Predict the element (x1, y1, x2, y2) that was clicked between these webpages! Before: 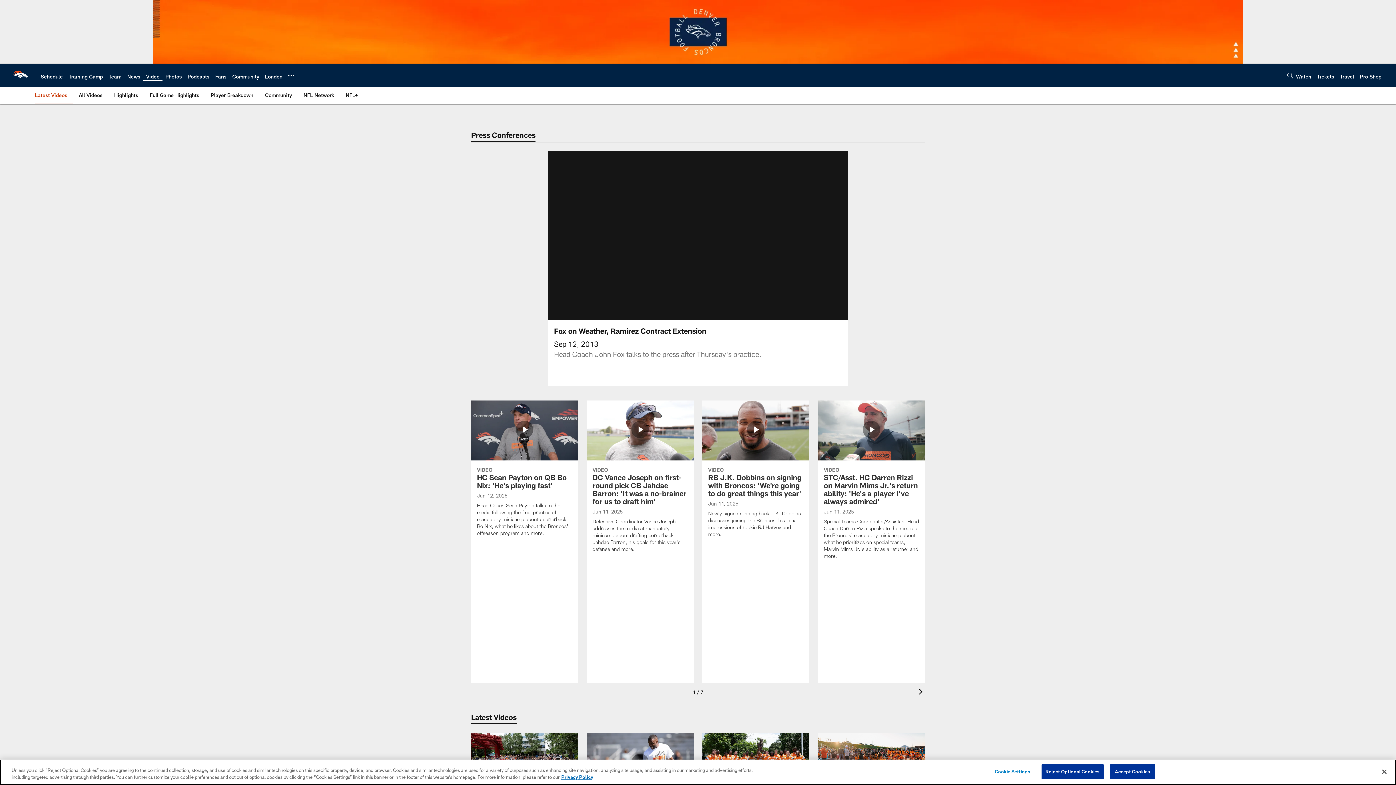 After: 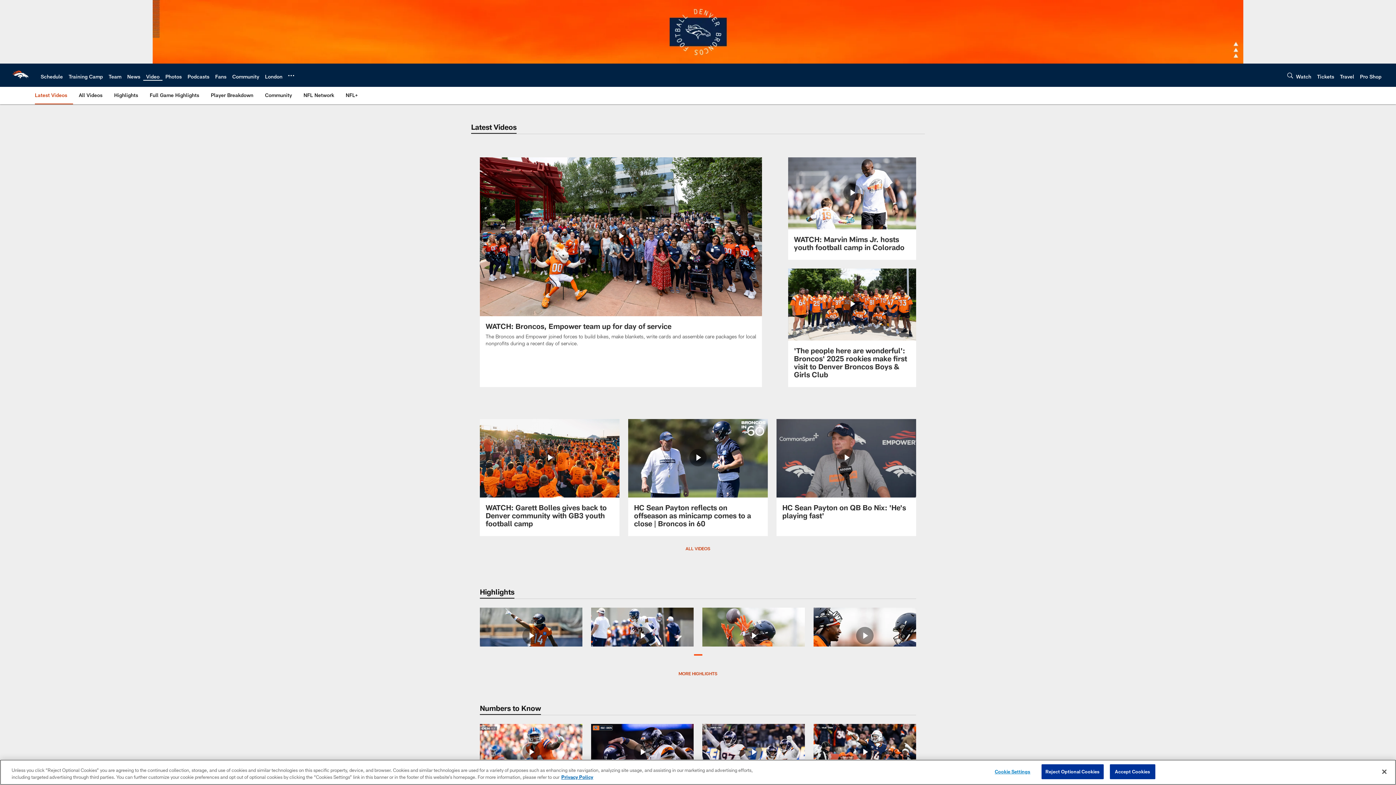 Action: bbox: (146, 73, 159, 79) label: Video